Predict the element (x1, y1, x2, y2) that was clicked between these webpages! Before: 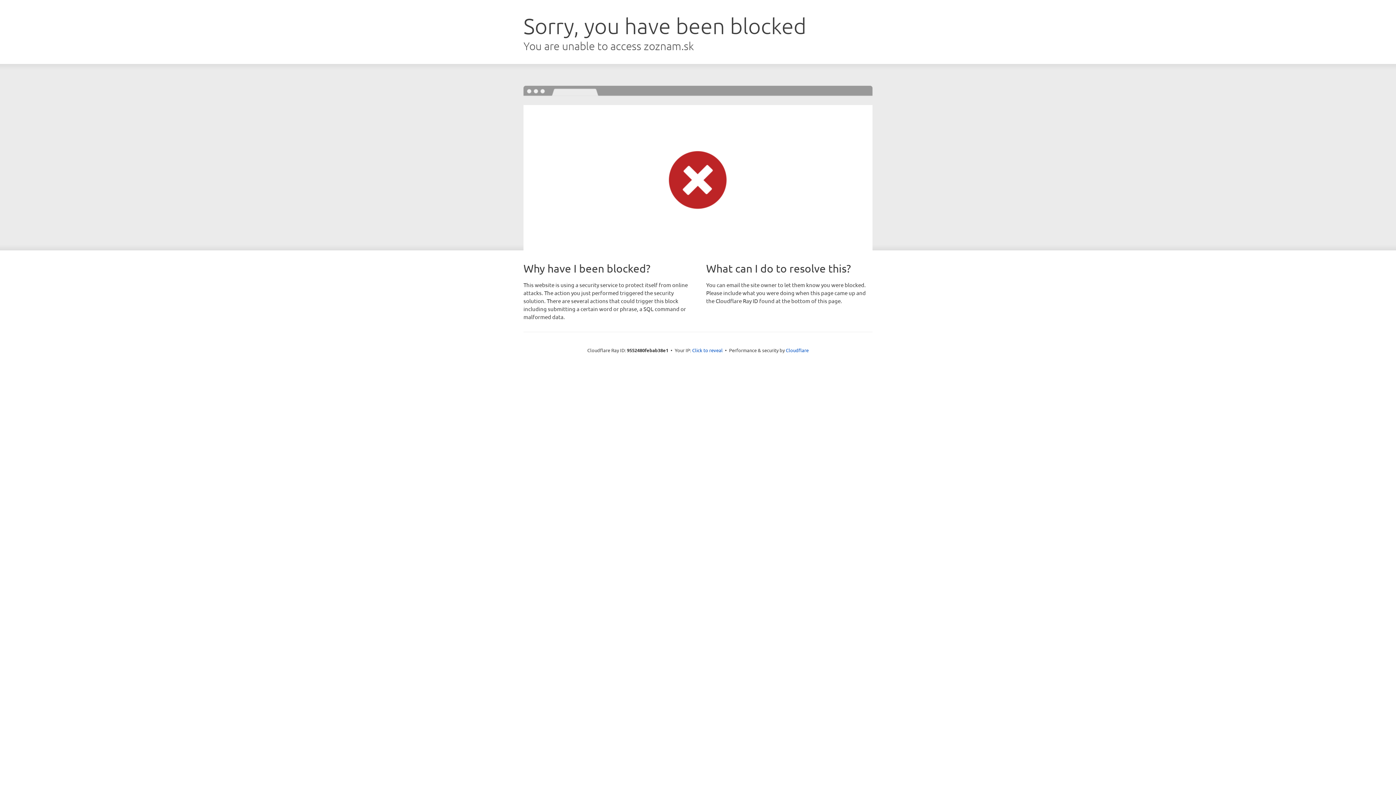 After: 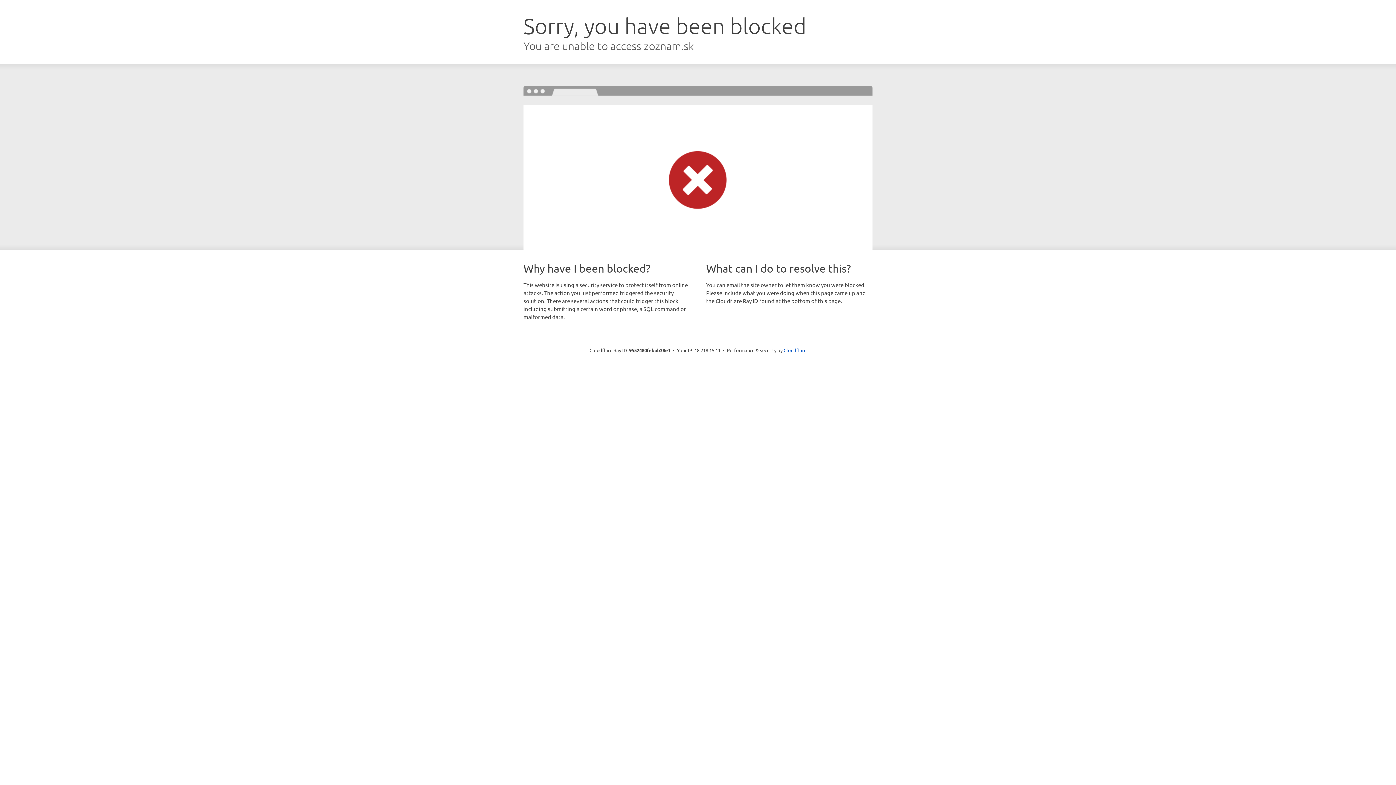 Action: bbox: (692, 346, 722, 353) label: Click to reveal